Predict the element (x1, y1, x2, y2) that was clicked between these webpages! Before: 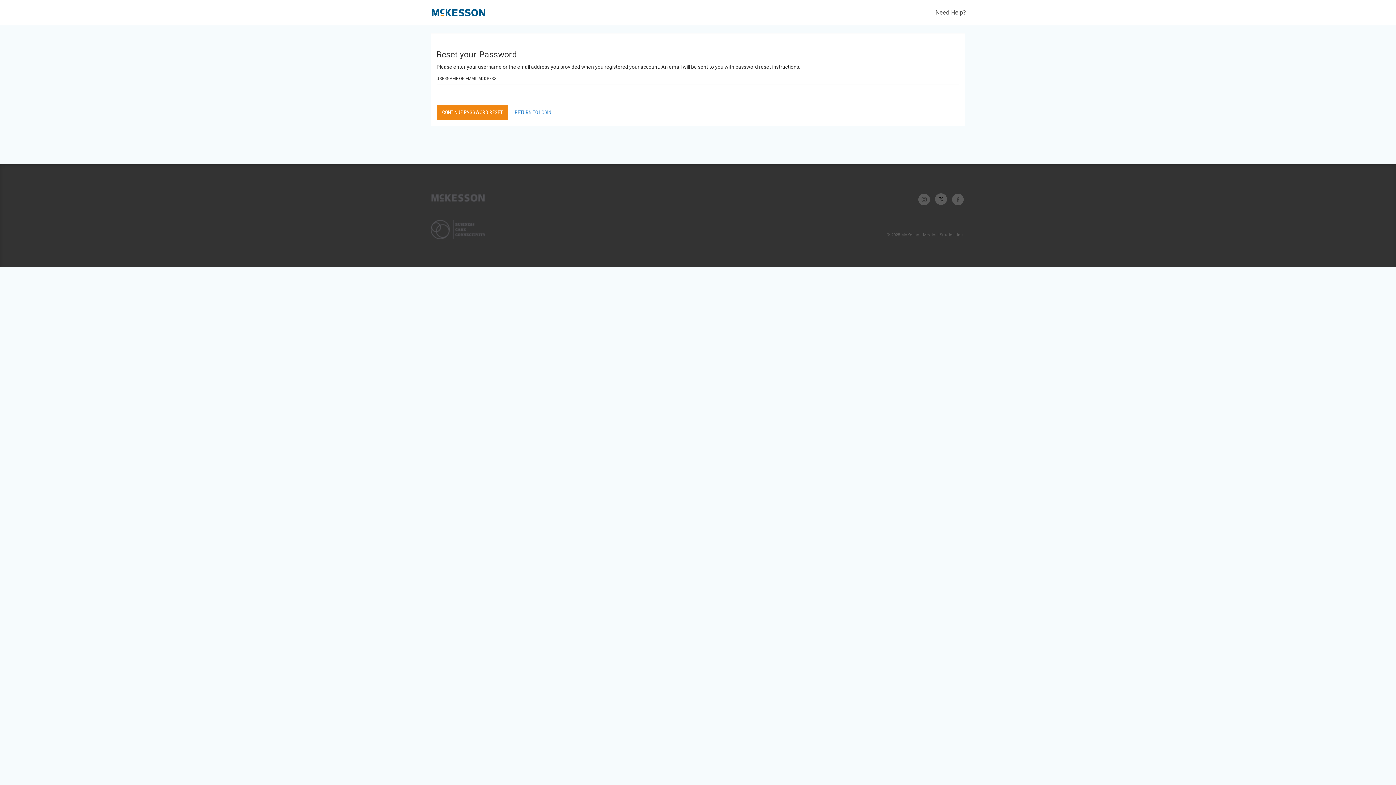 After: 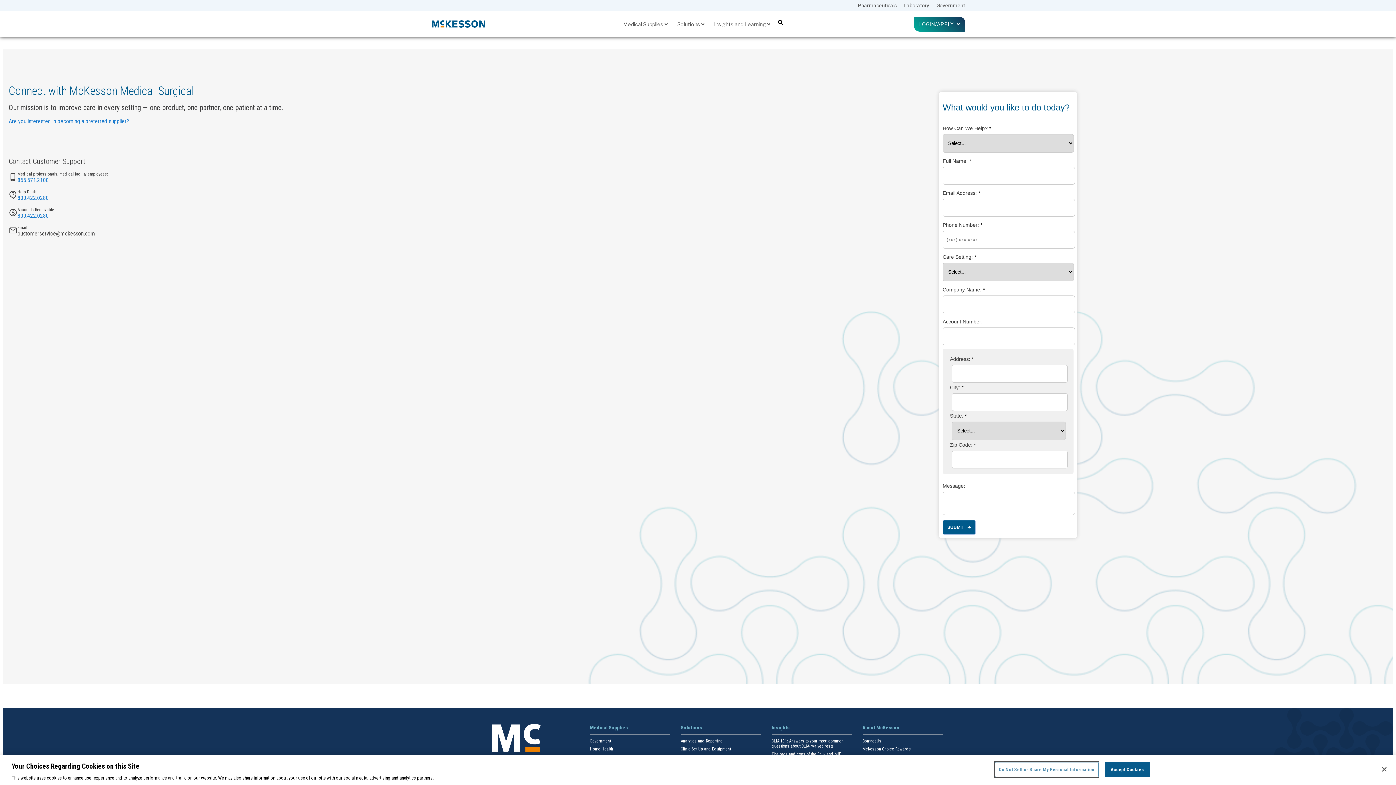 Action: label: Need Help? bbox: (935, 8, 966, 16)